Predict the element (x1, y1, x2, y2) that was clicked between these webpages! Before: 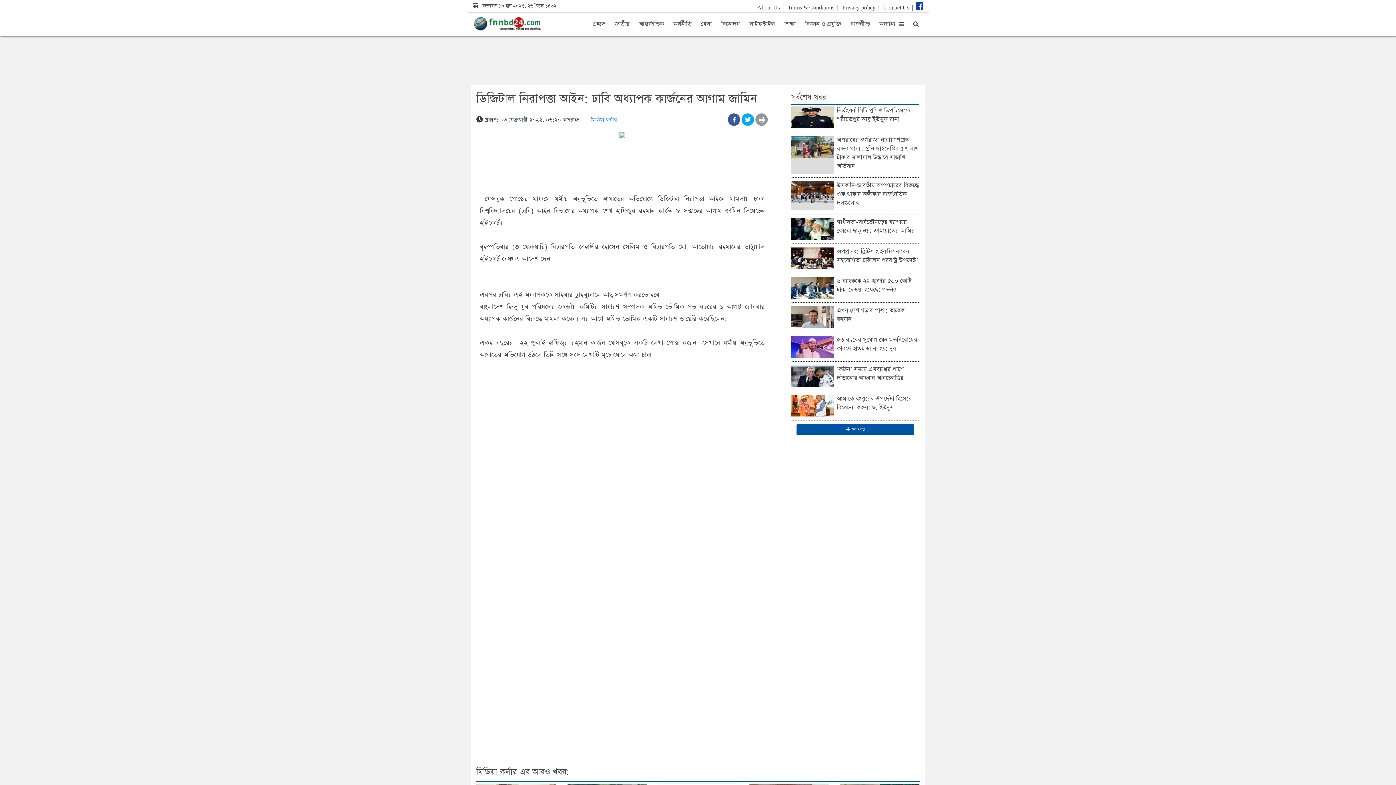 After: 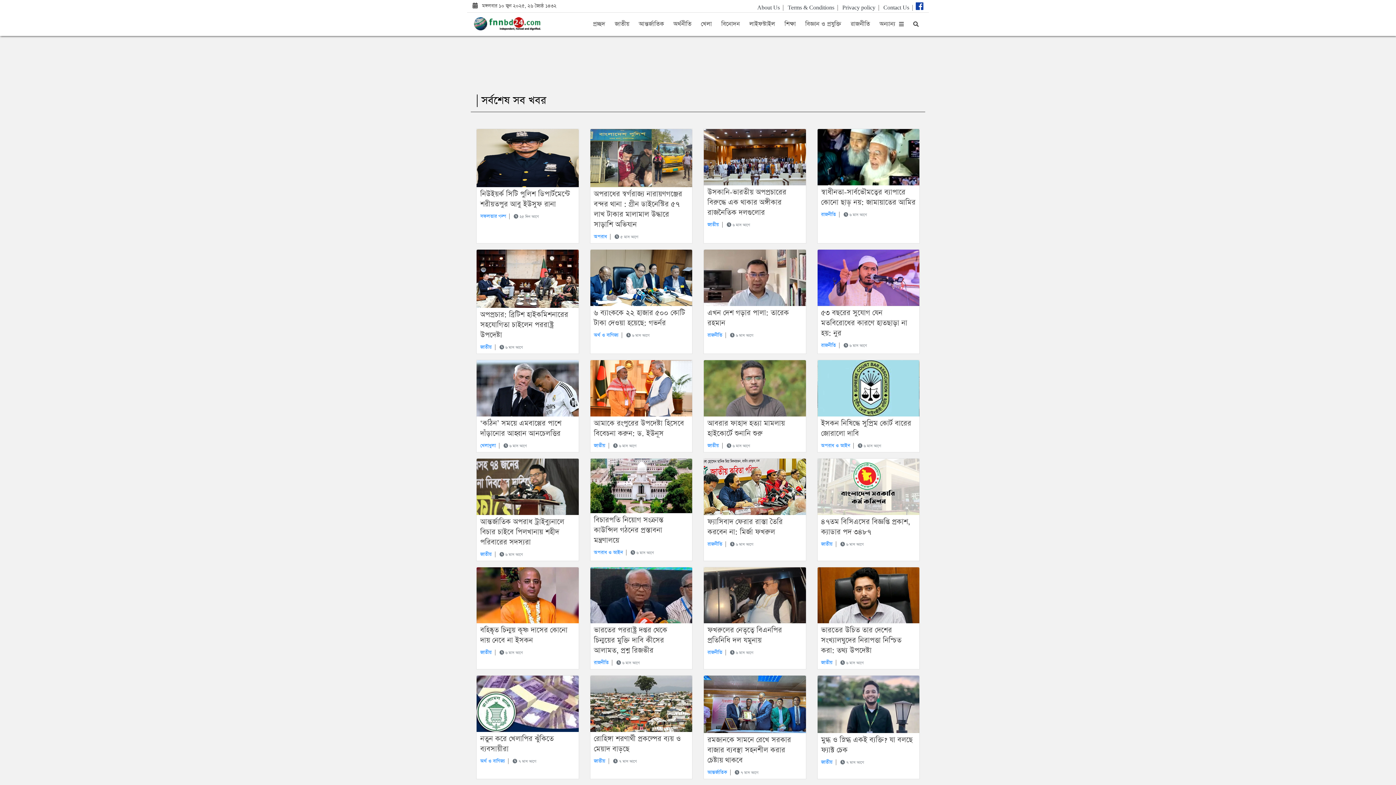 Action: bbox: (796, 424, 914, 435) label:  সব খবর